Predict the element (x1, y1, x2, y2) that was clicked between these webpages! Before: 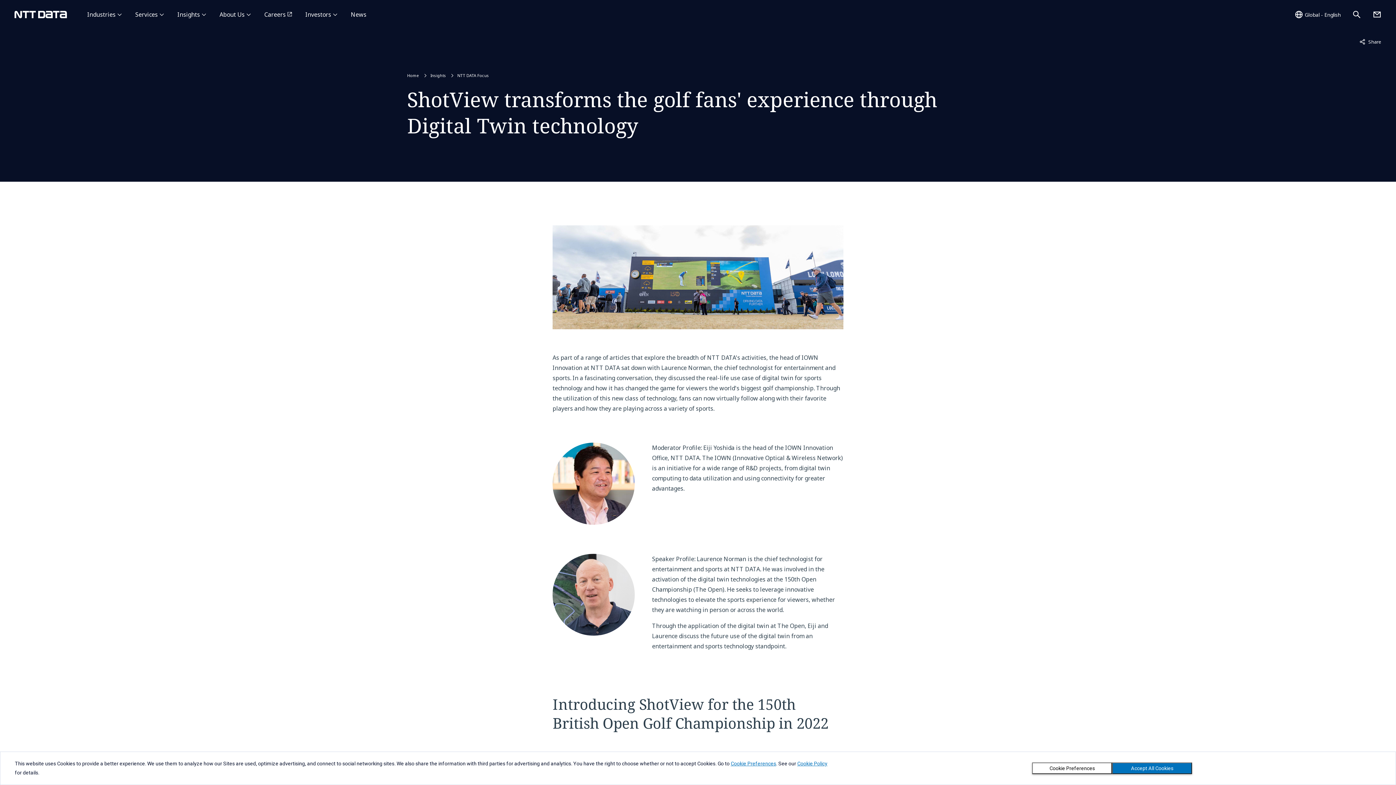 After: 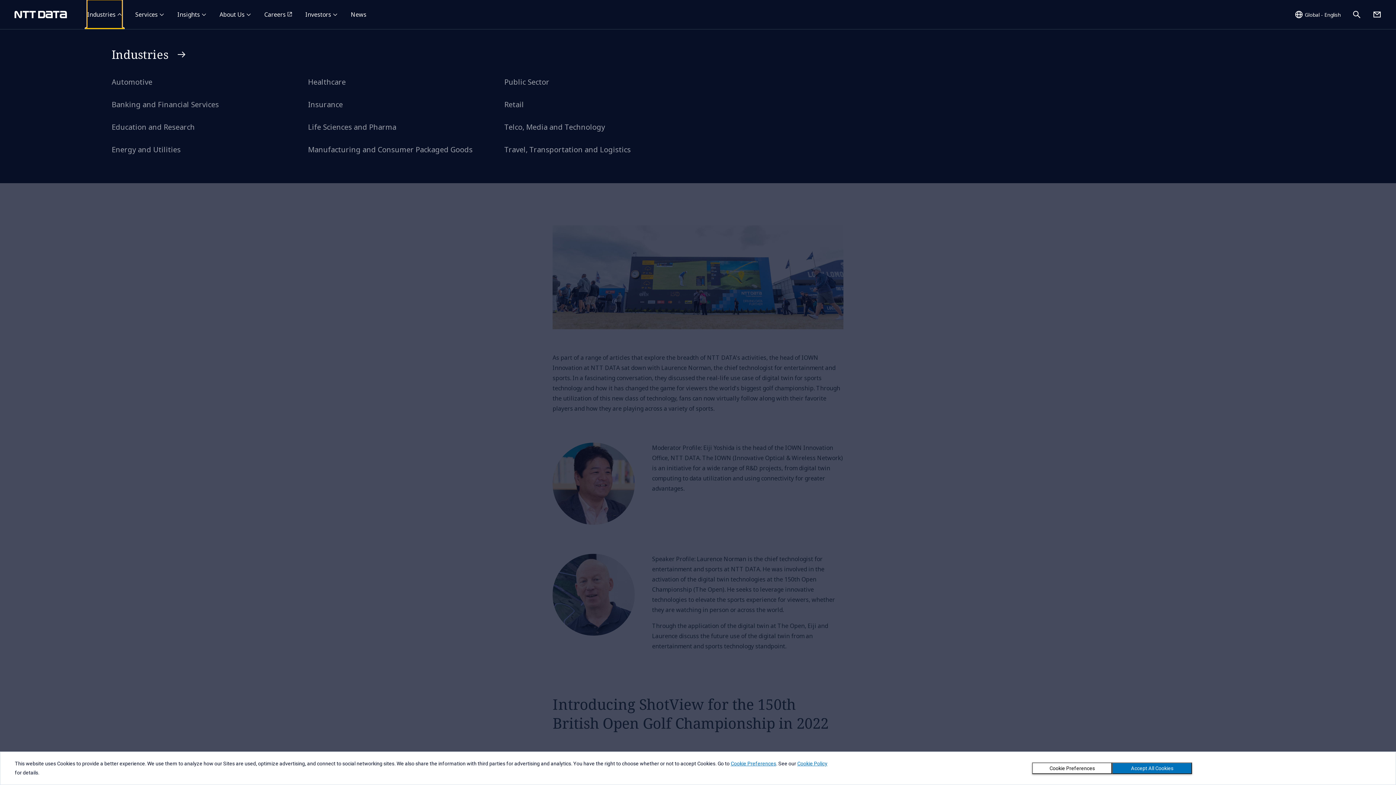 Action: label: Industries bbox: (87, 0, 122, 29)